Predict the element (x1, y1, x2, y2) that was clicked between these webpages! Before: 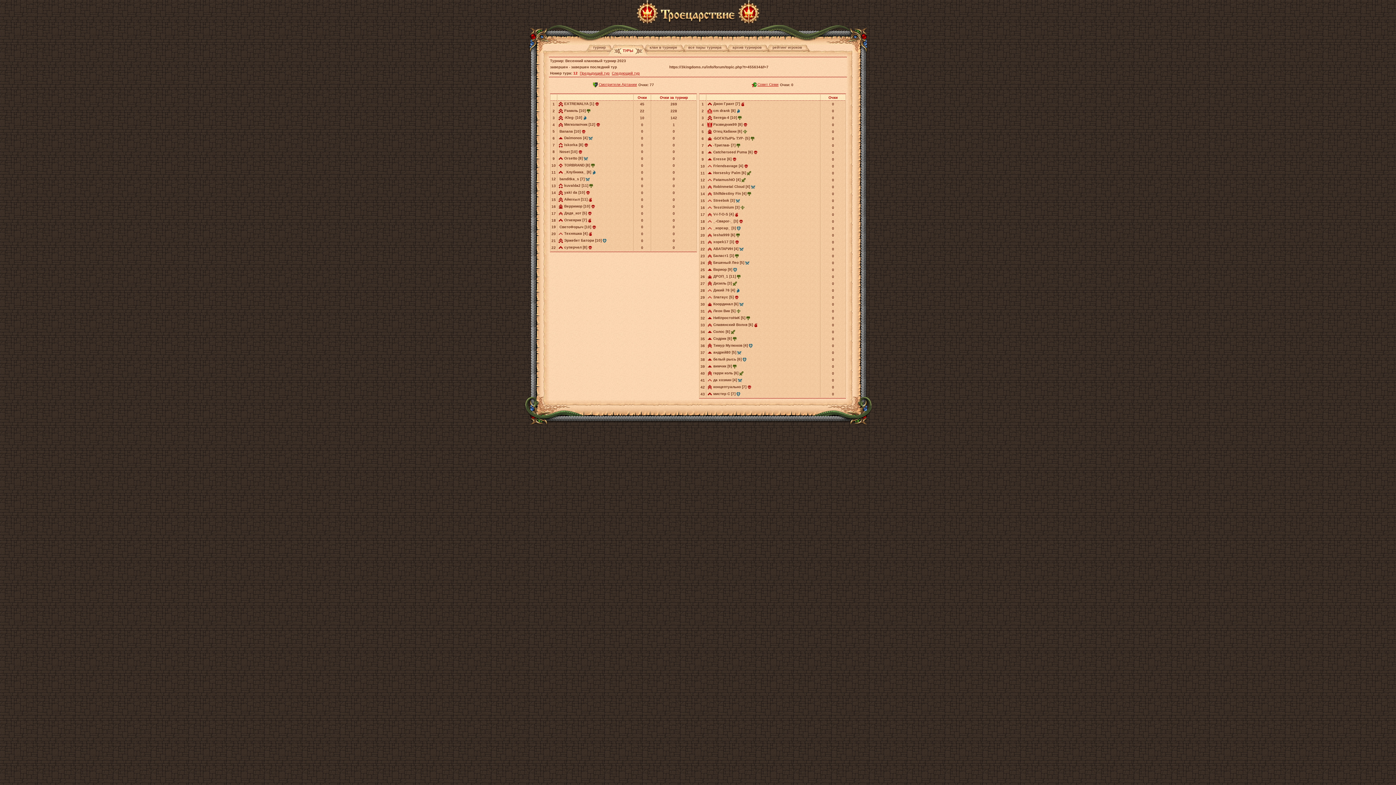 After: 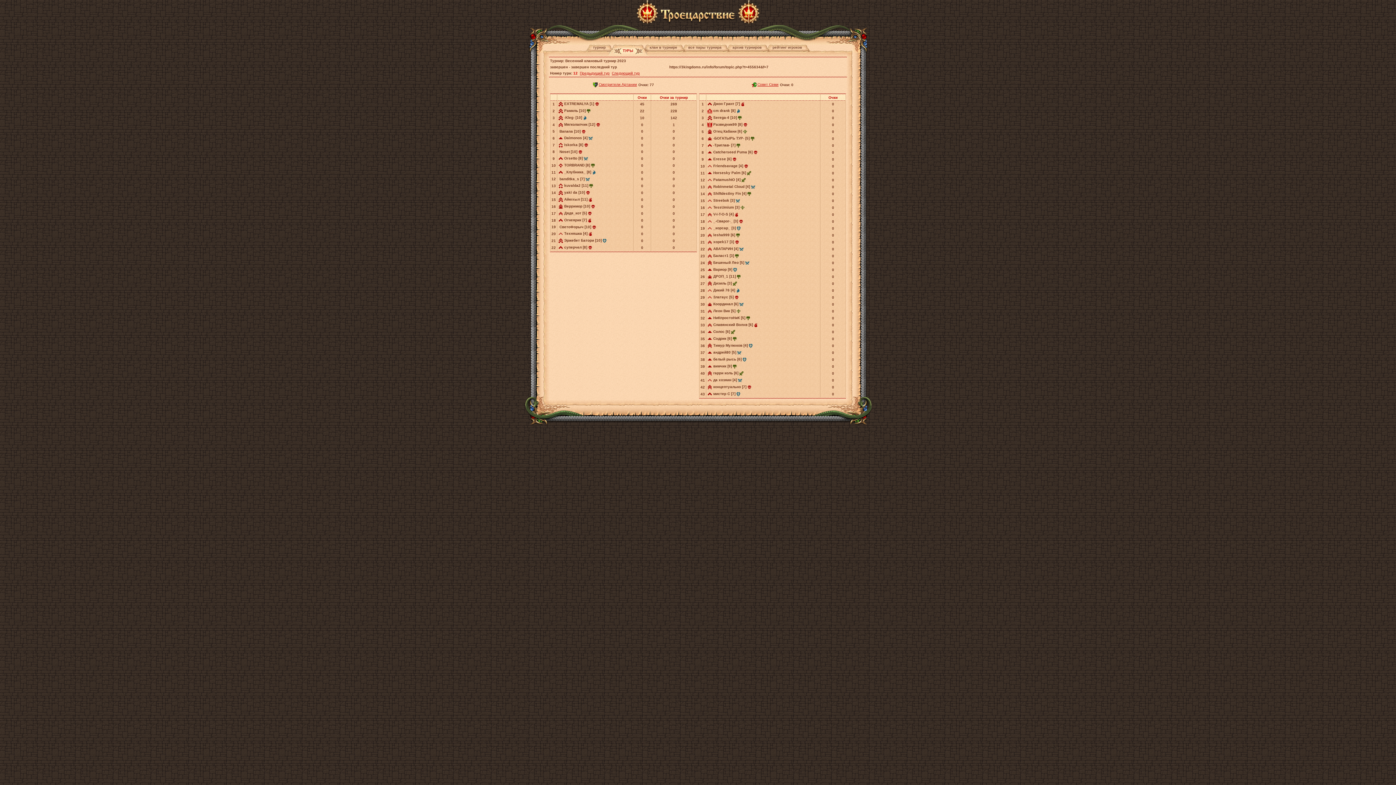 Action: bbox: (558, 197, 563, 201)